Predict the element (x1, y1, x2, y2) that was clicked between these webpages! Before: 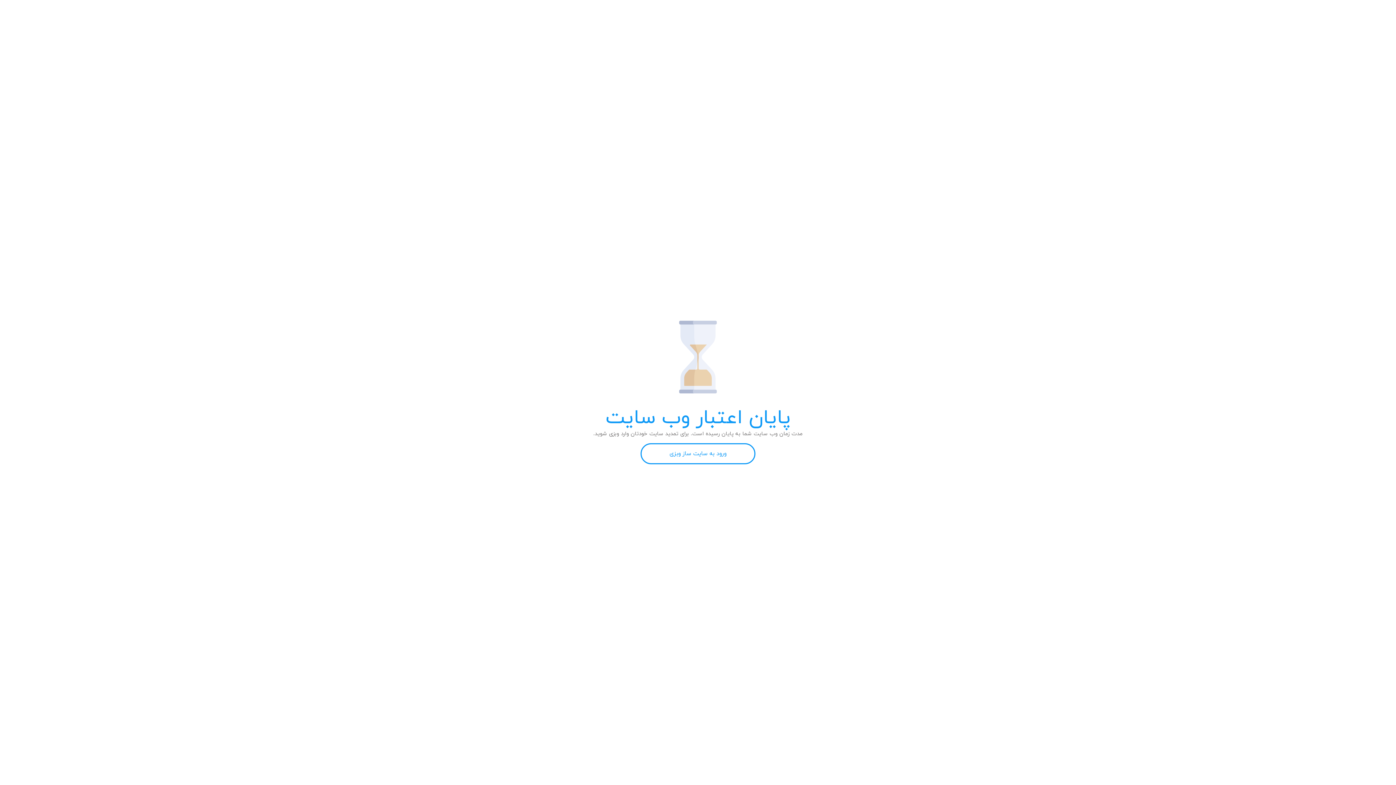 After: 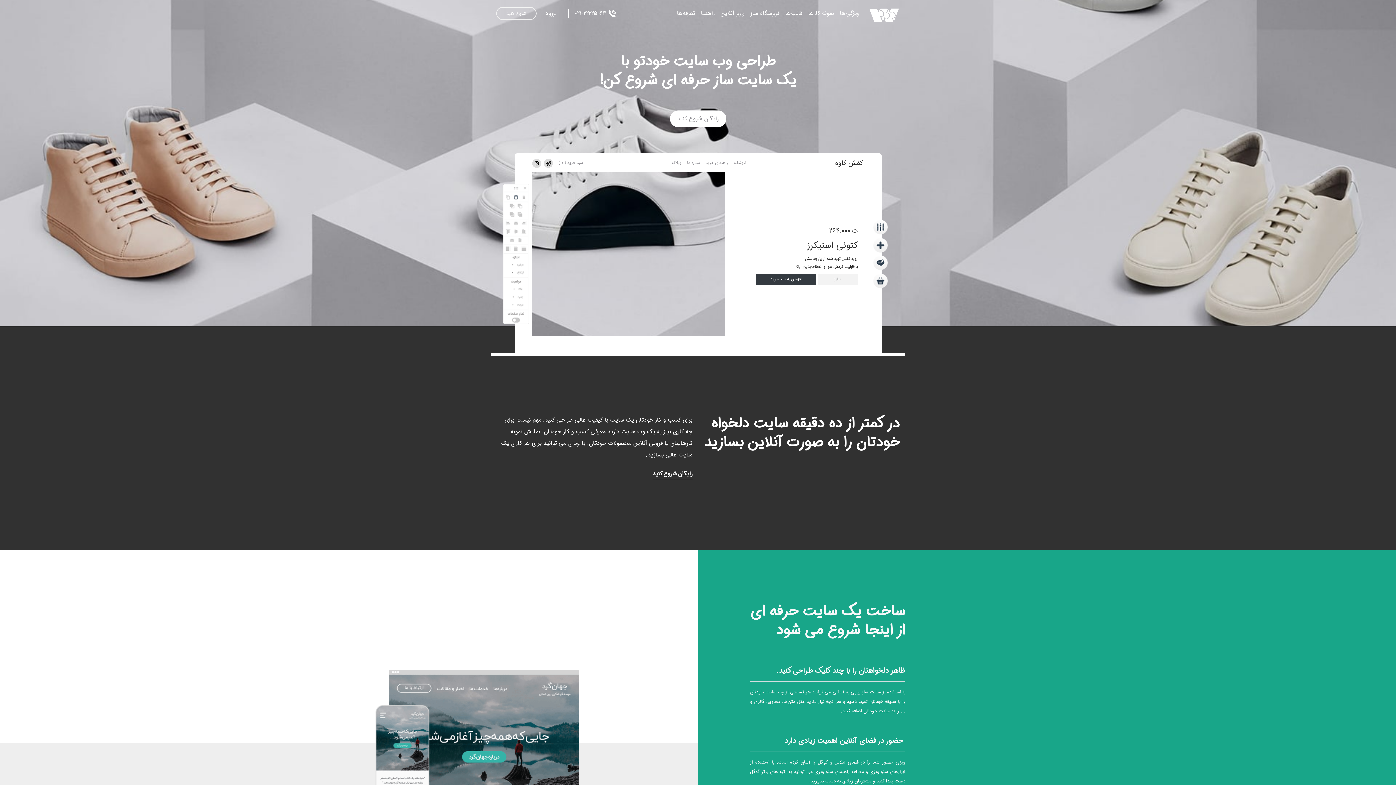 Action: label: ورود به سایت ساز وبزی bbox: (640, 443, 755, 464)